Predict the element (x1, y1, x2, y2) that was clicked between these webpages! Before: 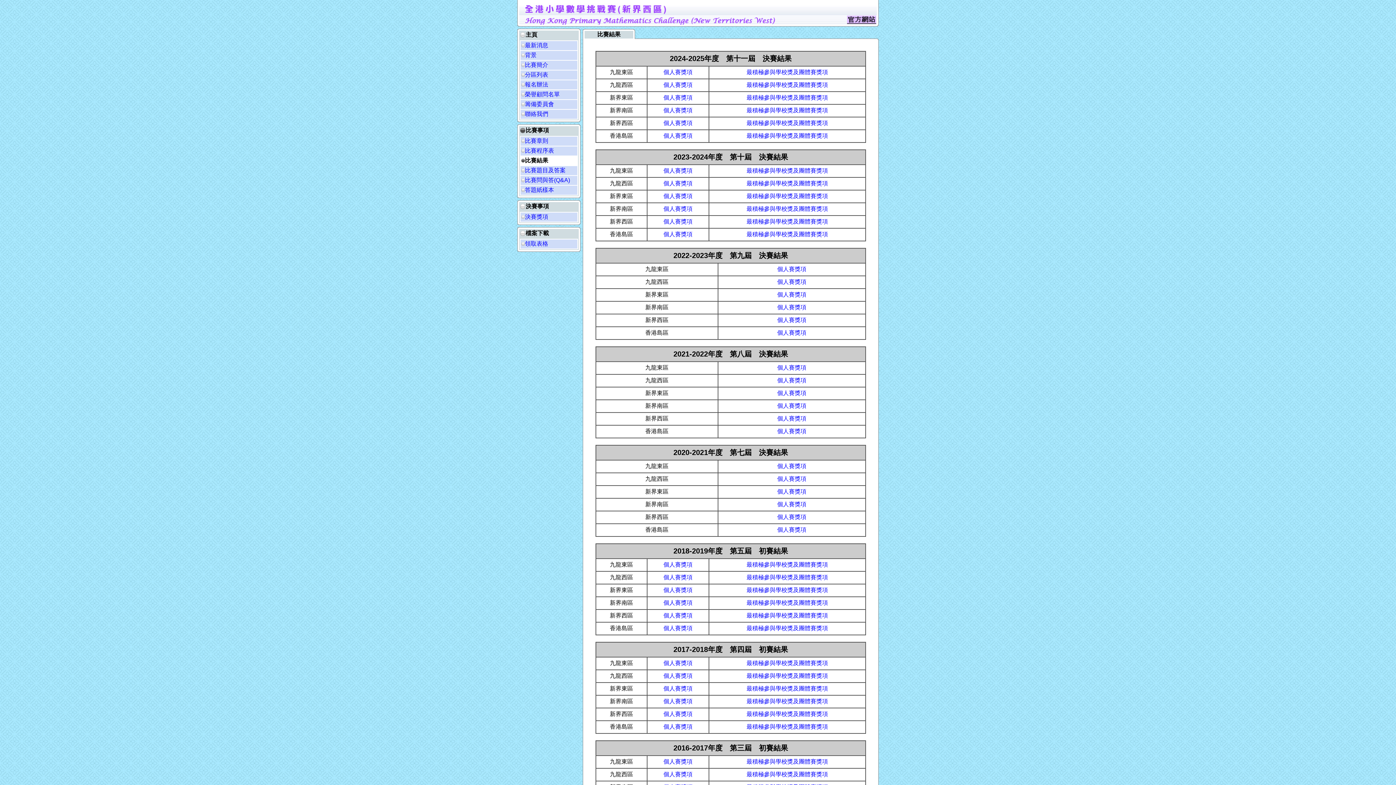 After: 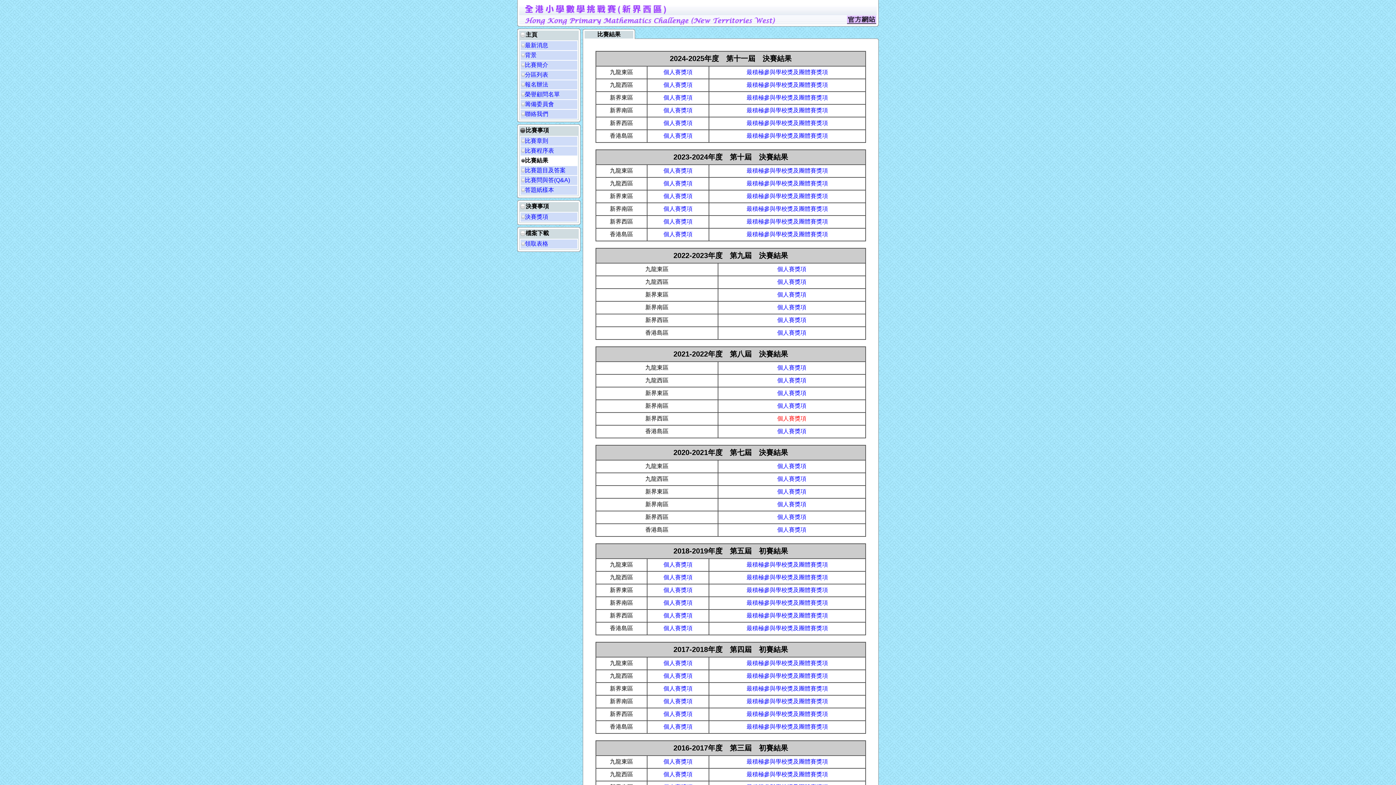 Action: label: 個人賽獎項 bbox: (777, 415, 806, 421)